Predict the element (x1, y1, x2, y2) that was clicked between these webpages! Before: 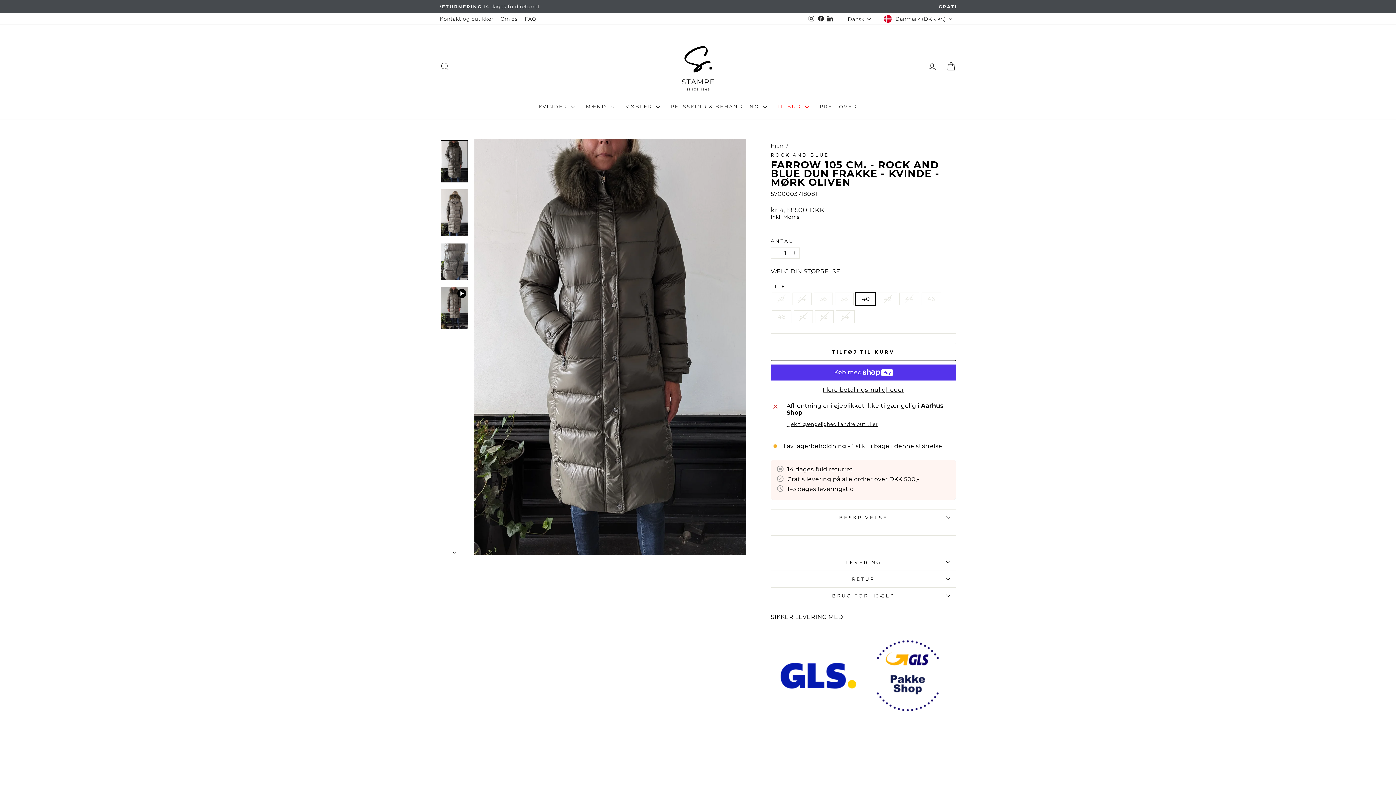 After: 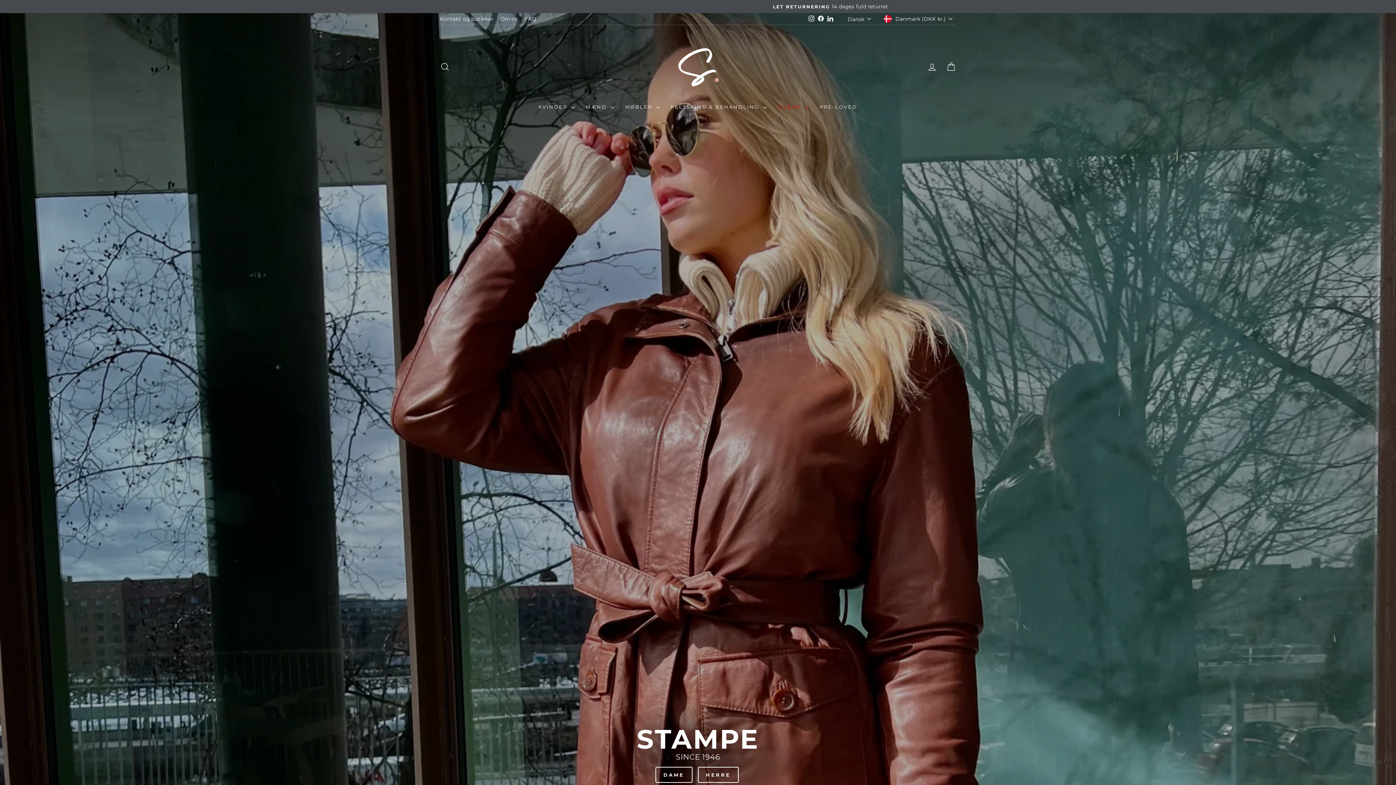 Action: bbox: (667, 35, 729, 97)